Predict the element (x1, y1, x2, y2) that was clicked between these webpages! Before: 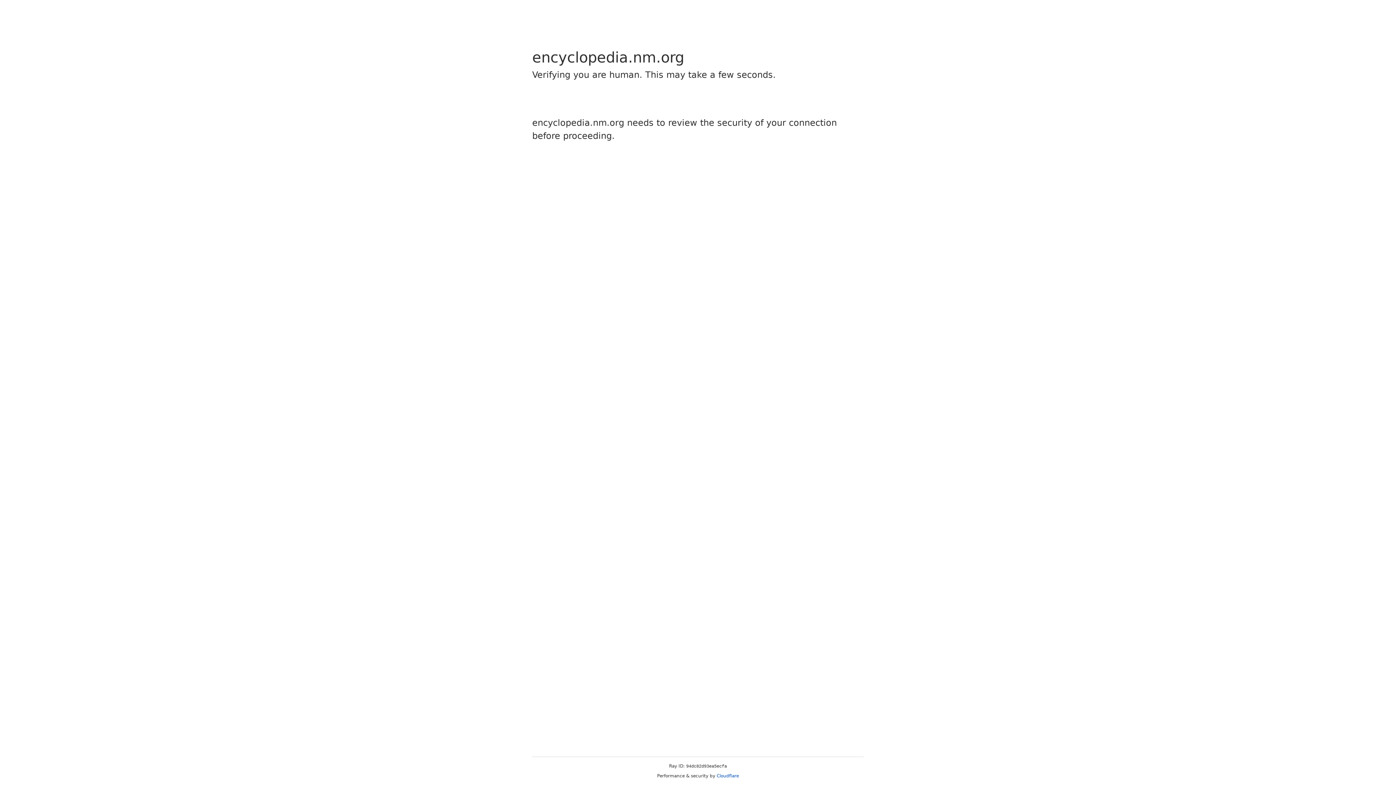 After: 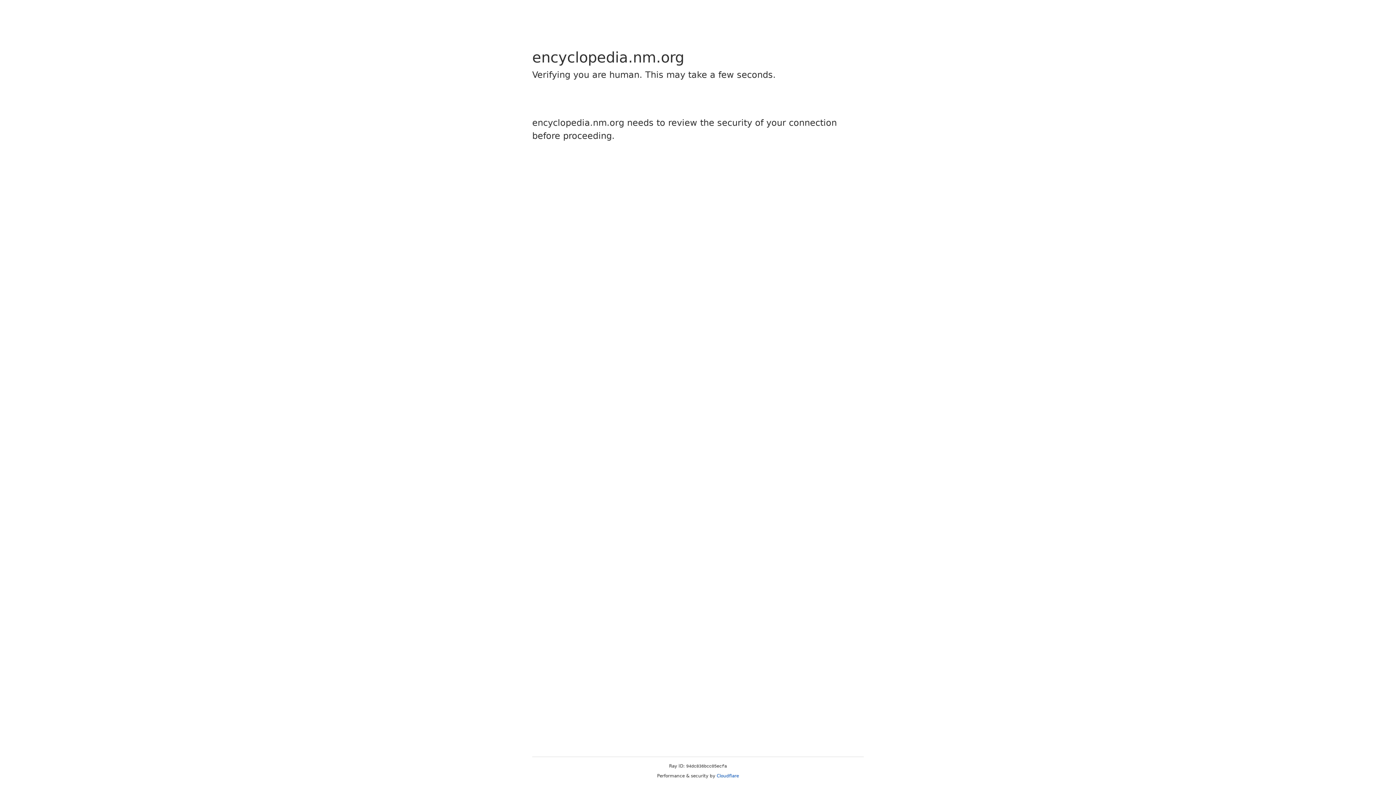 Action: label: Cloudflare bbox: (716, 773, 739, 778)